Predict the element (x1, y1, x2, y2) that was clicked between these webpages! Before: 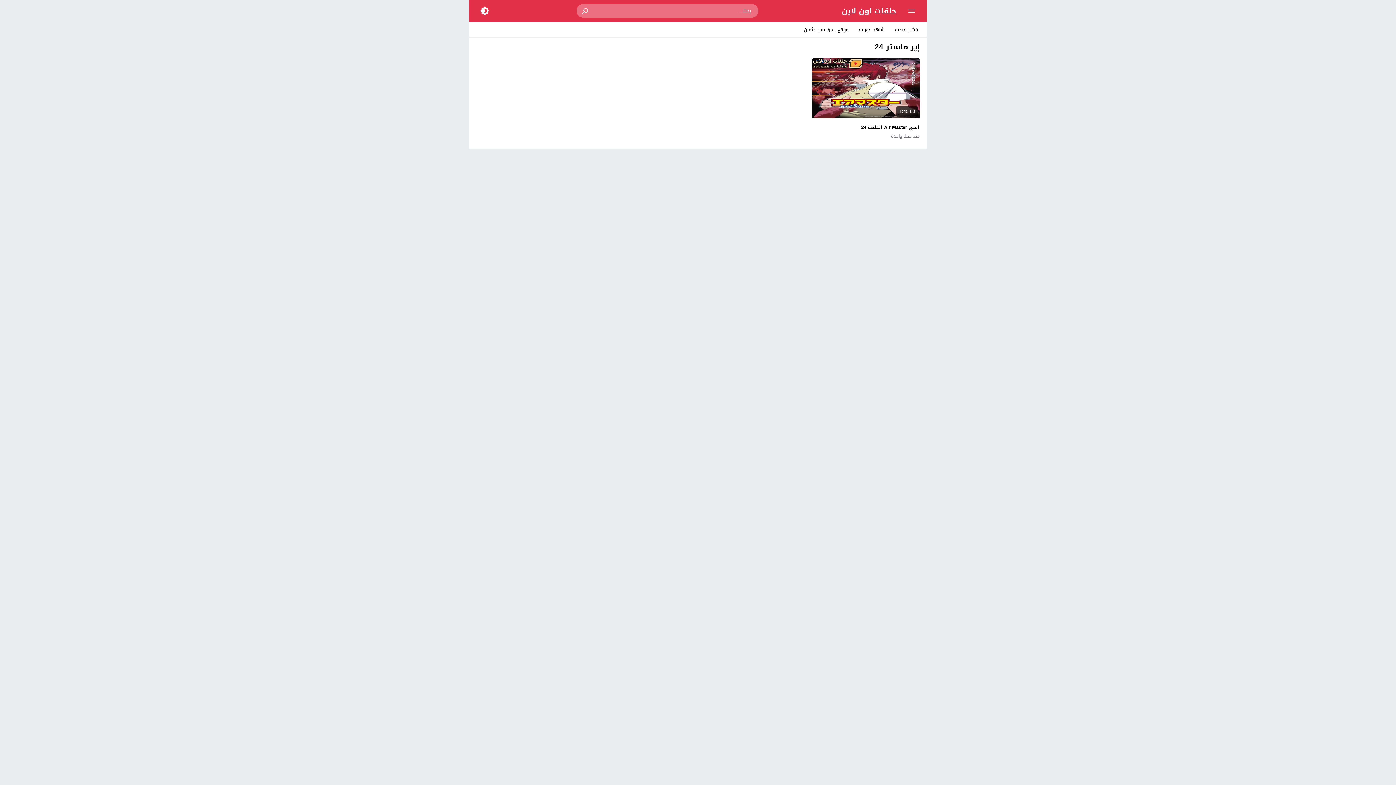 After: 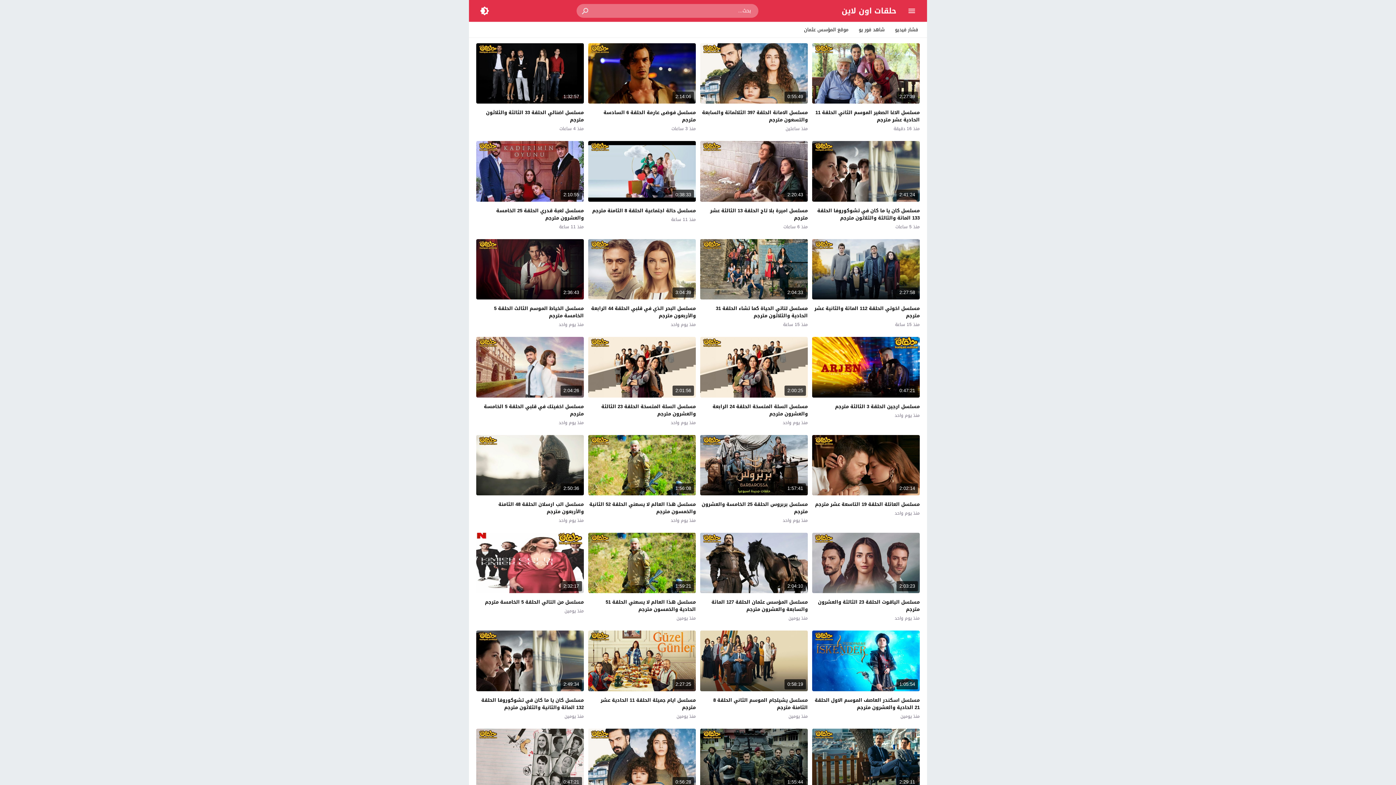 Action: label: حلقات اون لاين bbox: (841, 3, 896, 18)